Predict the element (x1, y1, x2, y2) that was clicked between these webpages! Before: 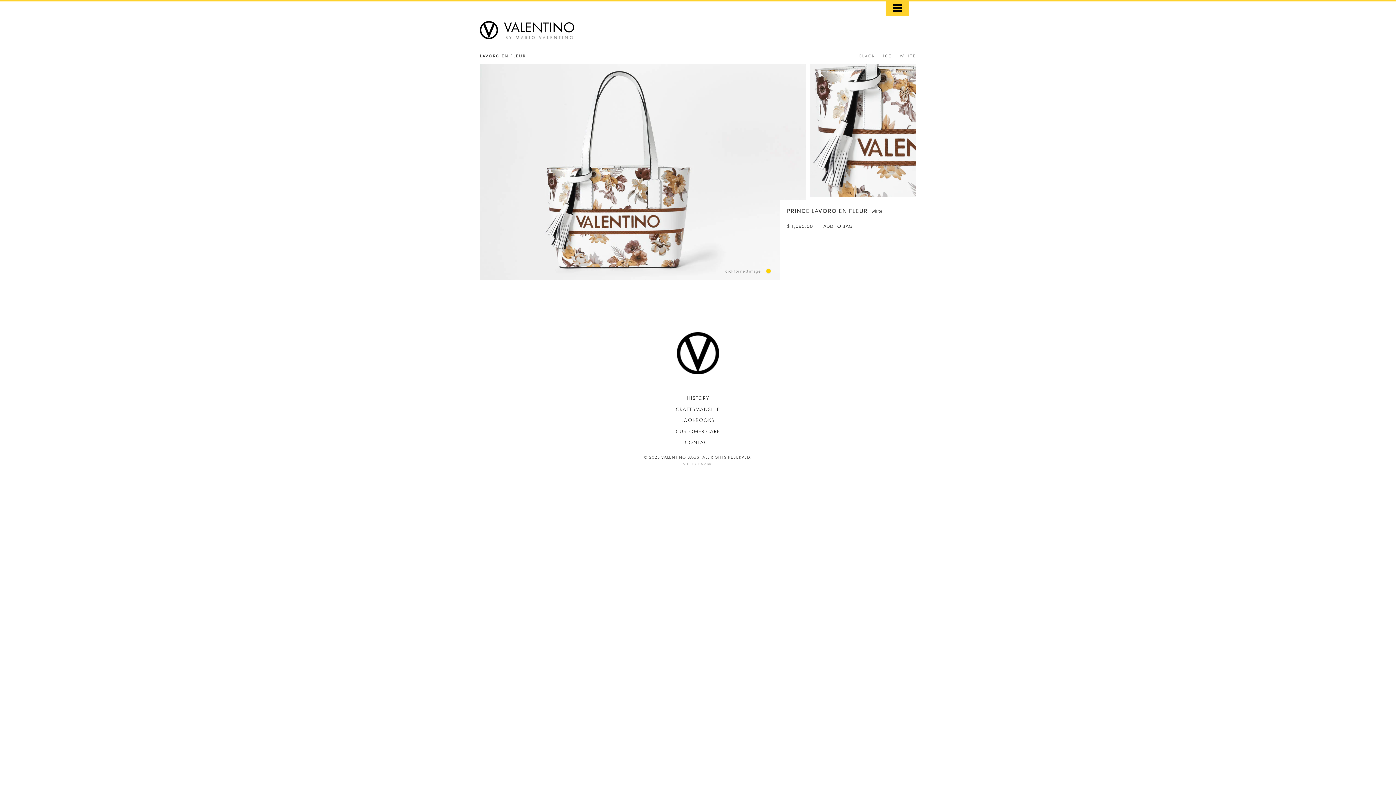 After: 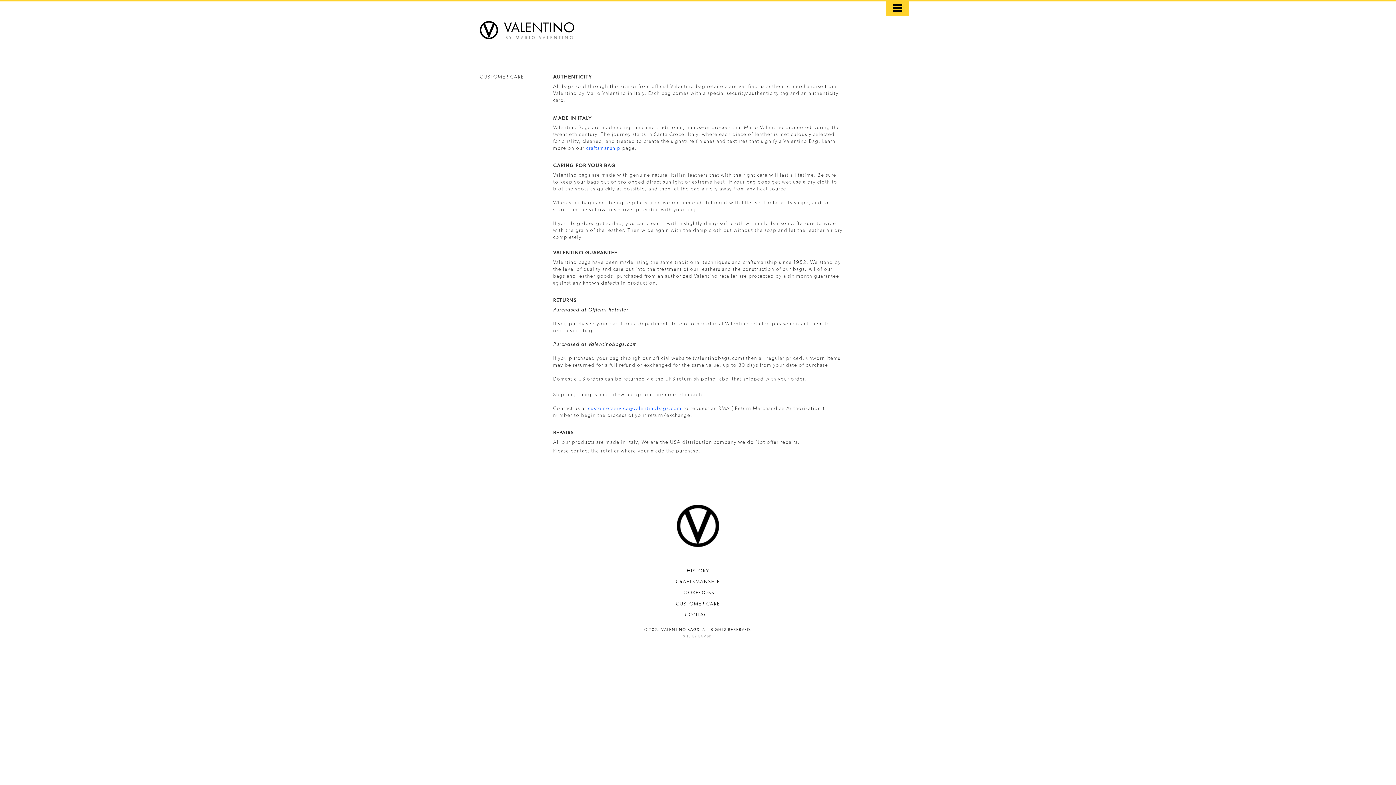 Action: label: CUSTOMER CARE bbox: (668, 428, 727, 434)